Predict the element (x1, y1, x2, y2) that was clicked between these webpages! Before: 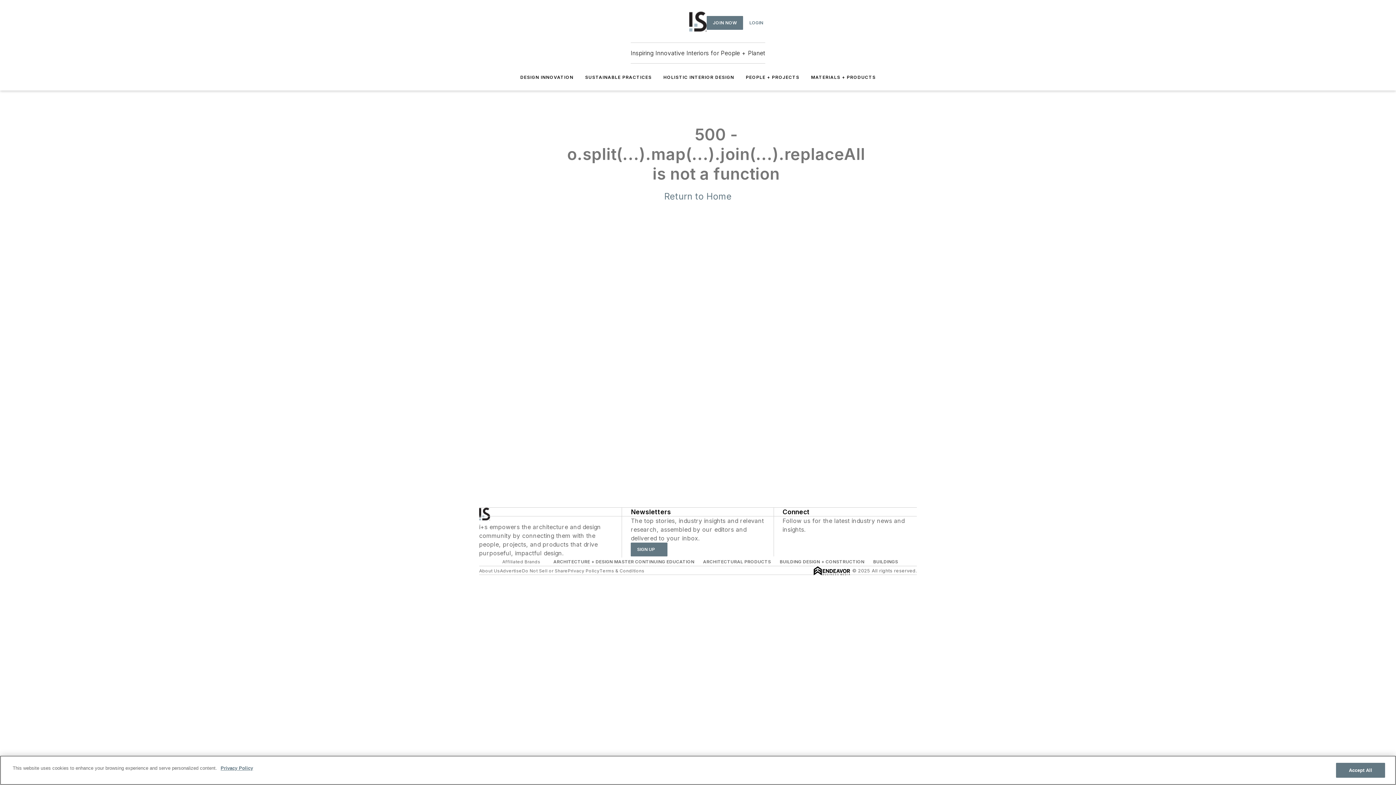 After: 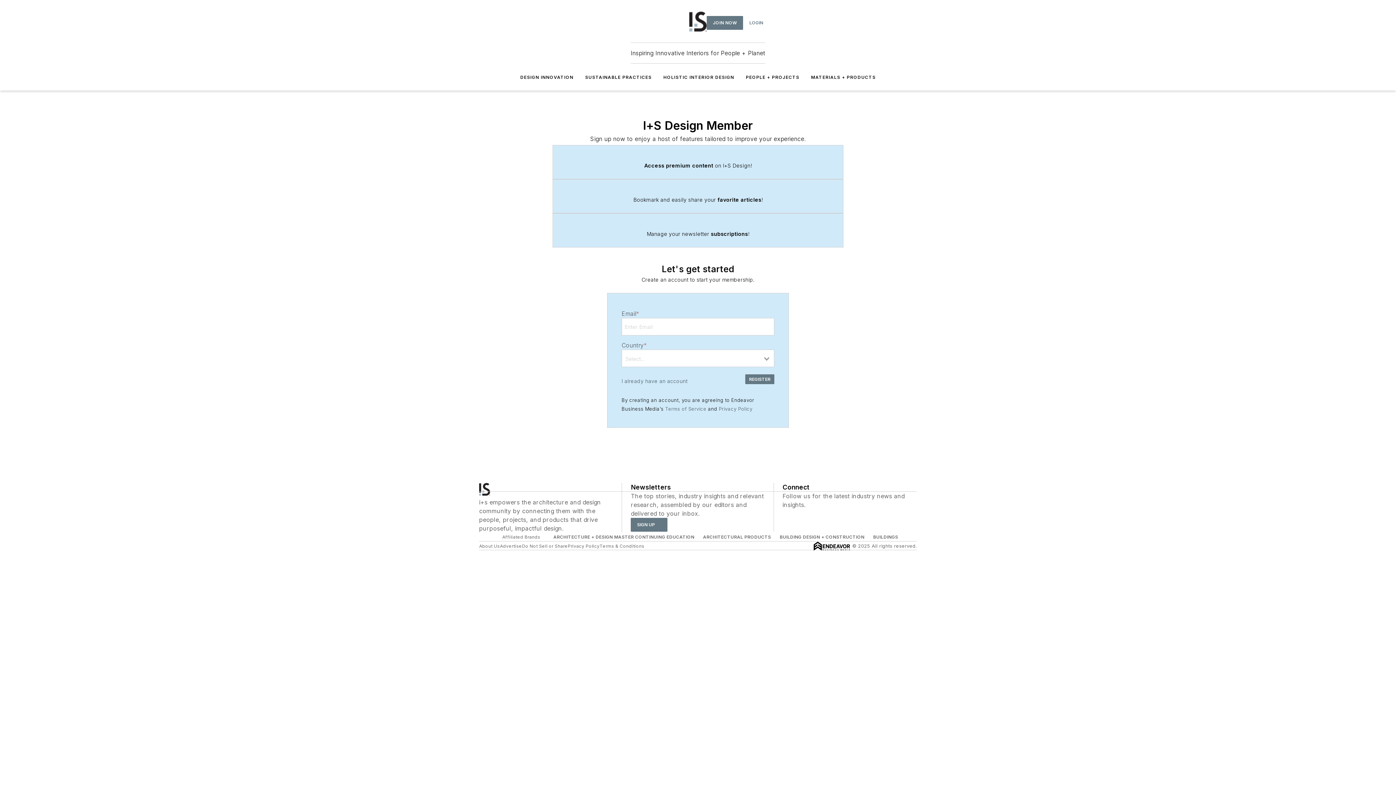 Action: bbox: (706, 15, 743, 29) label: JOIN NOW